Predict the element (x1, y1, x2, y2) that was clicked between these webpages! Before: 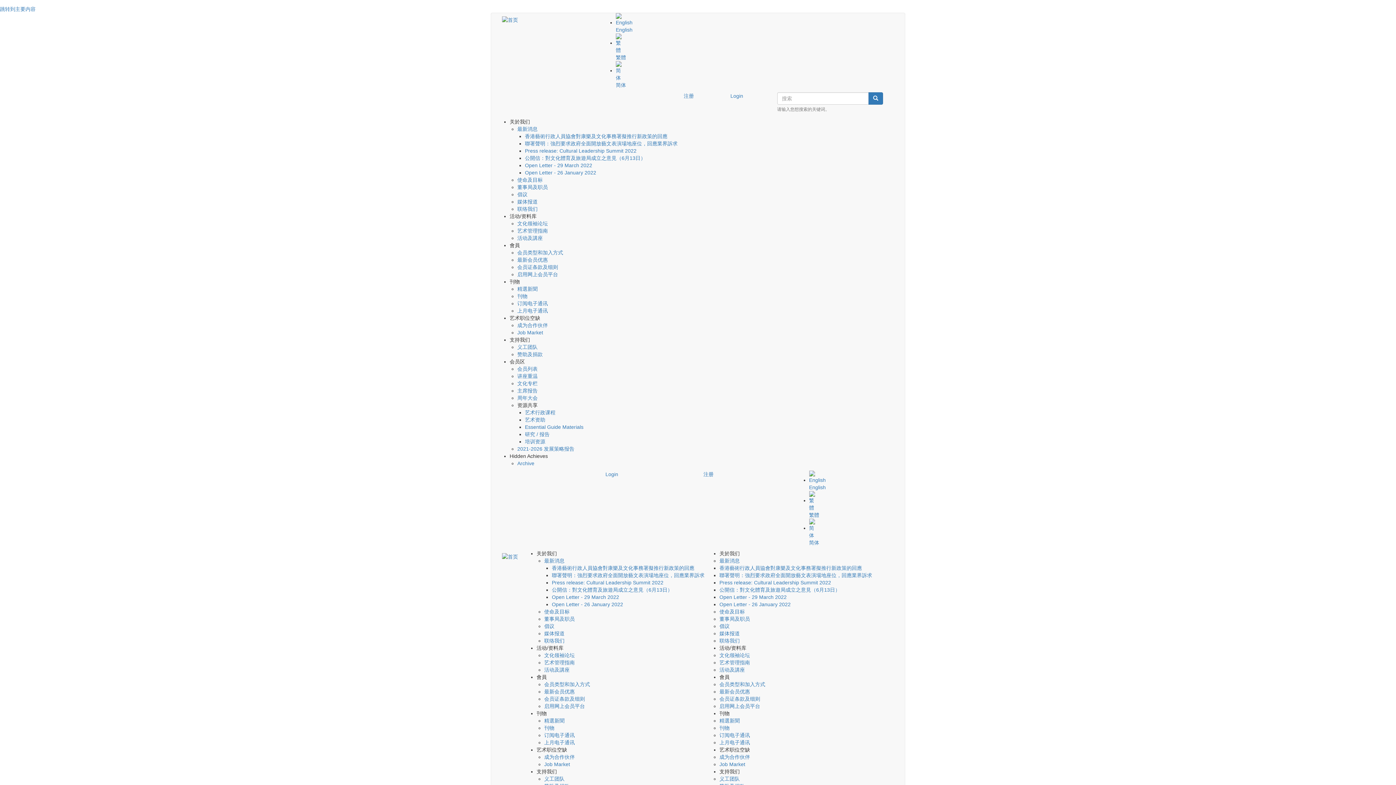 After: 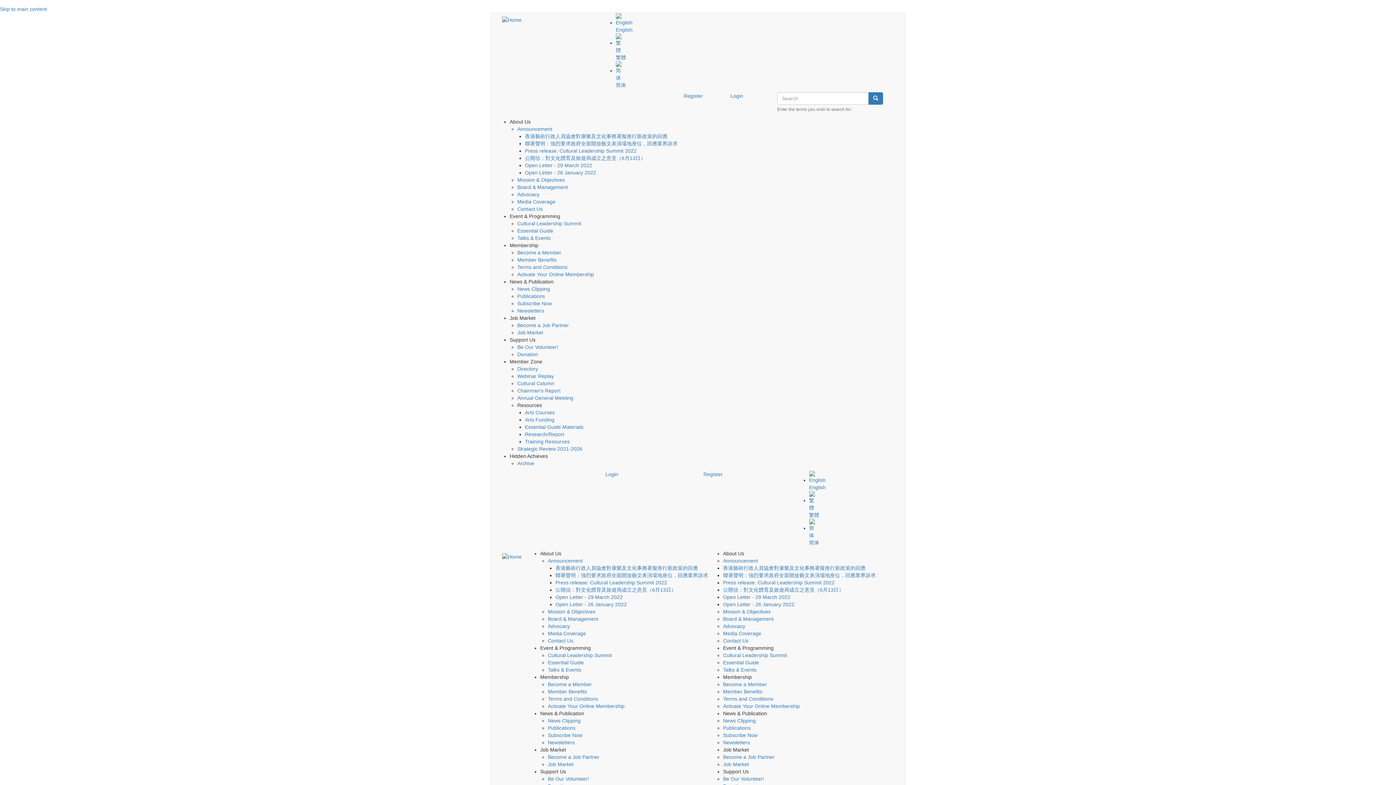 Action: bbox: (616, 13, 888, 32) label: English